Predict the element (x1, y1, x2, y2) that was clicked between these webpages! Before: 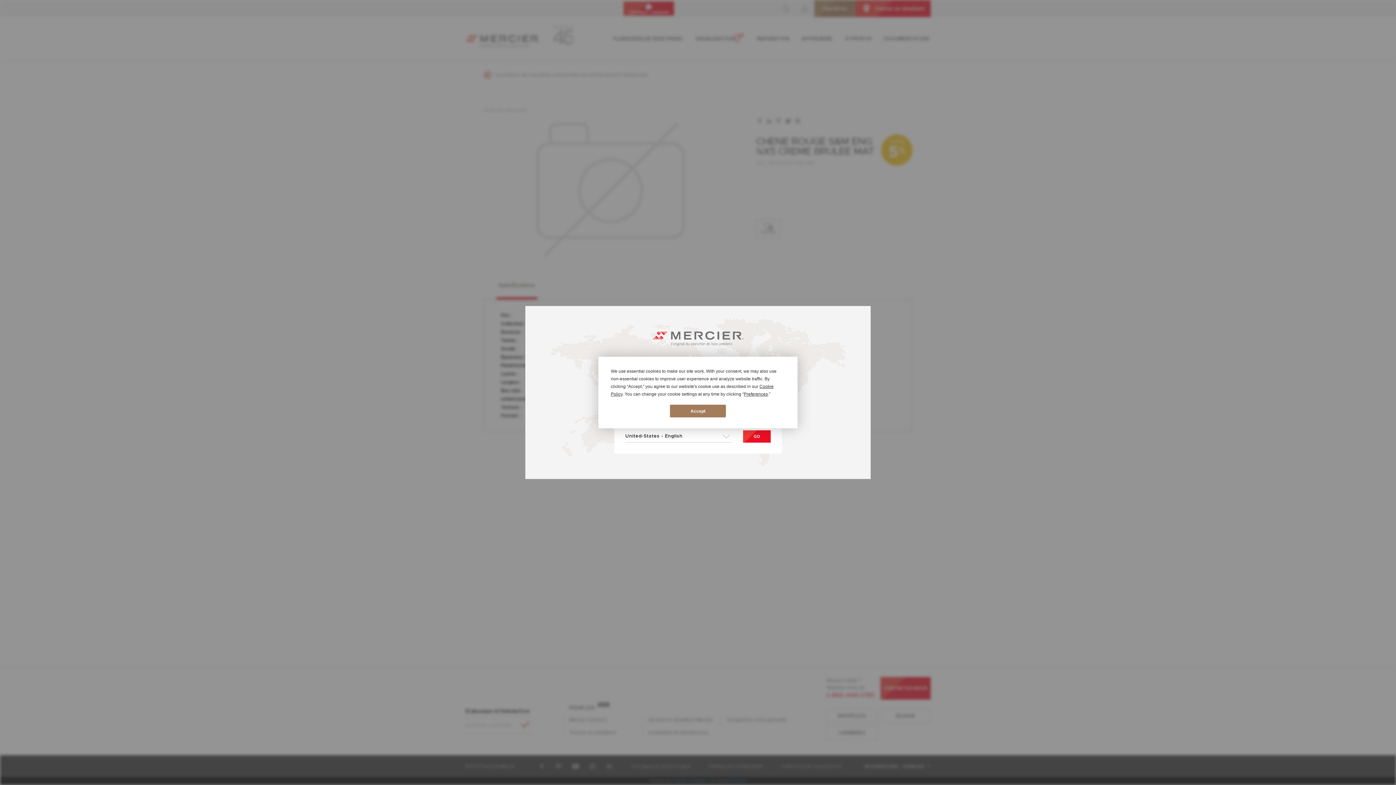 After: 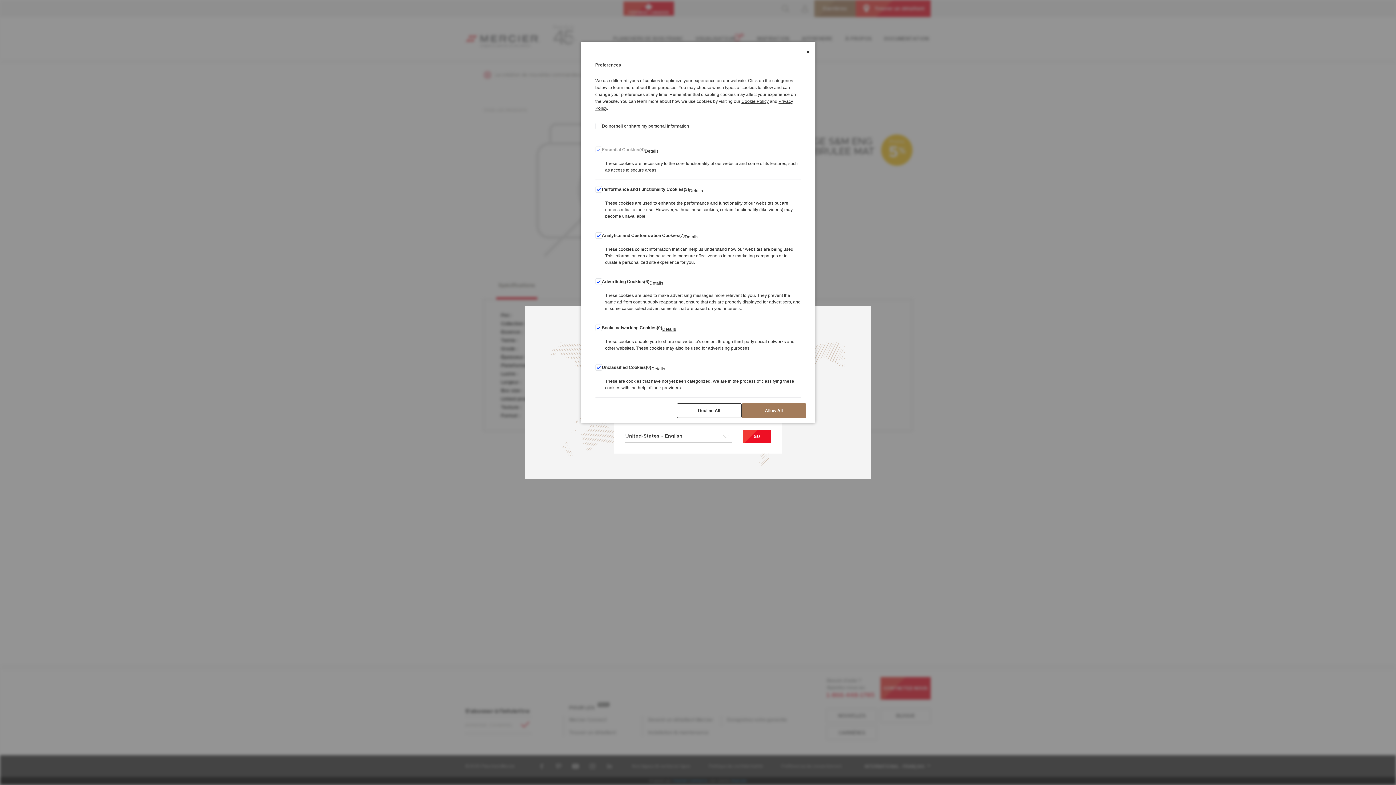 Action: label: Preferences bbox: (744, 391, 768, 396)